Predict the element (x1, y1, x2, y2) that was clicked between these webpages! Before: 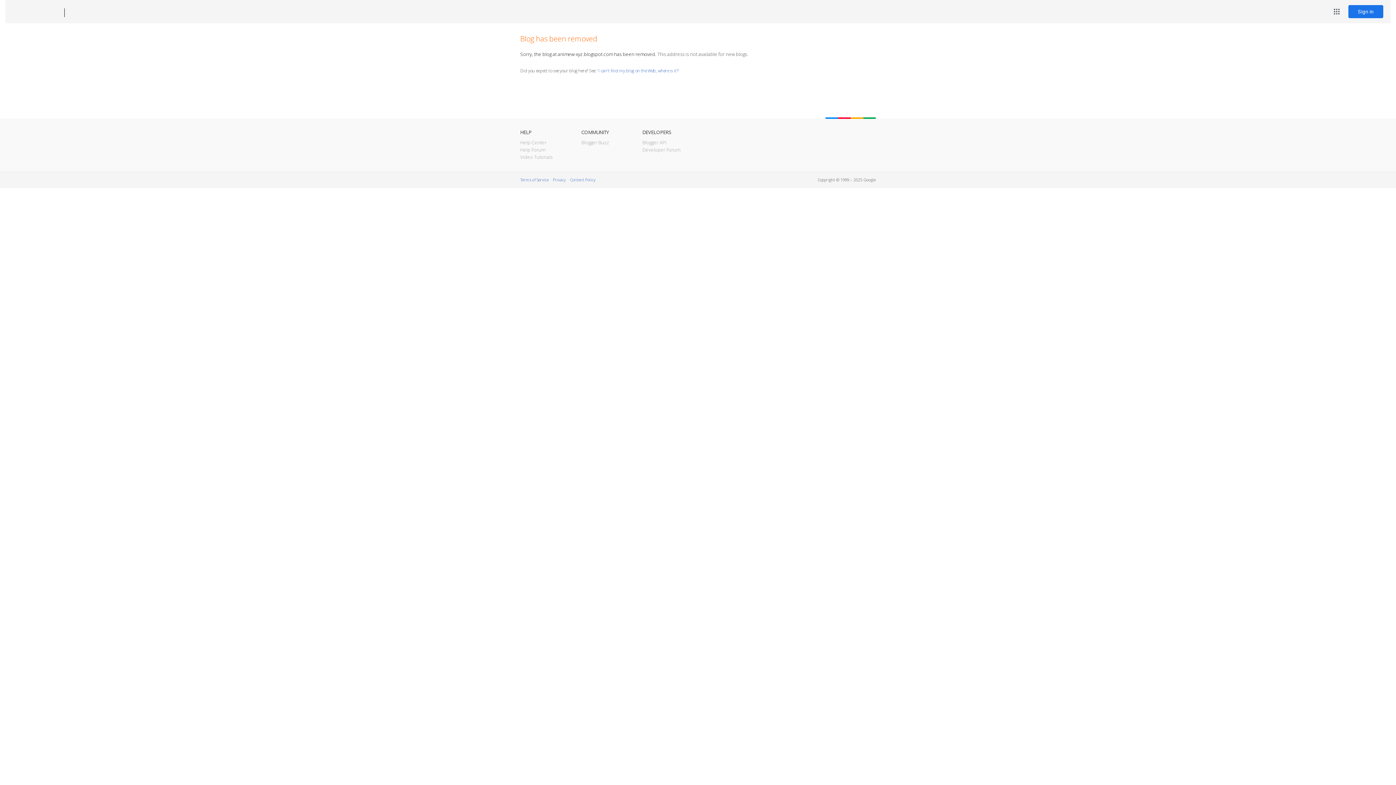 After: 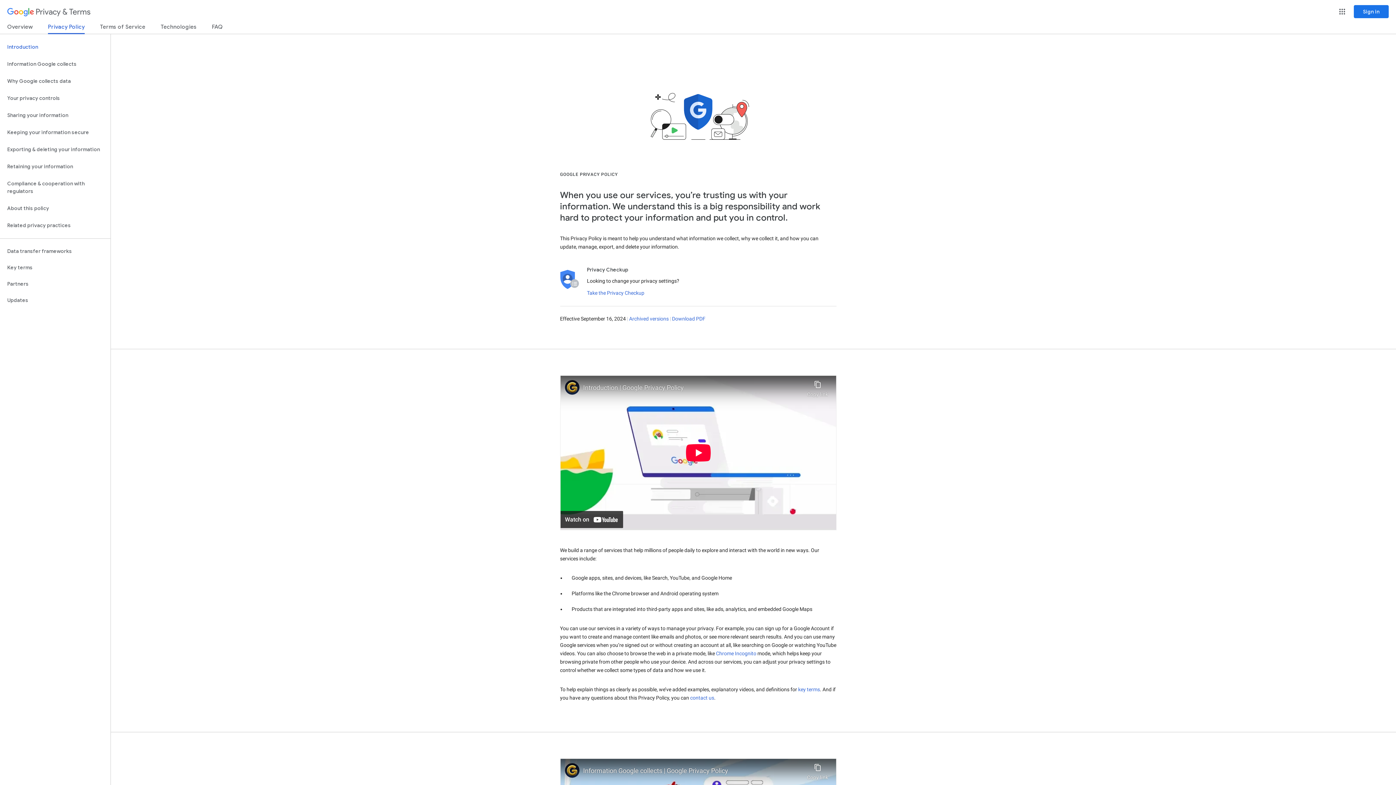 Action: bbox: (553, 177, 565, 182) label: Privacy